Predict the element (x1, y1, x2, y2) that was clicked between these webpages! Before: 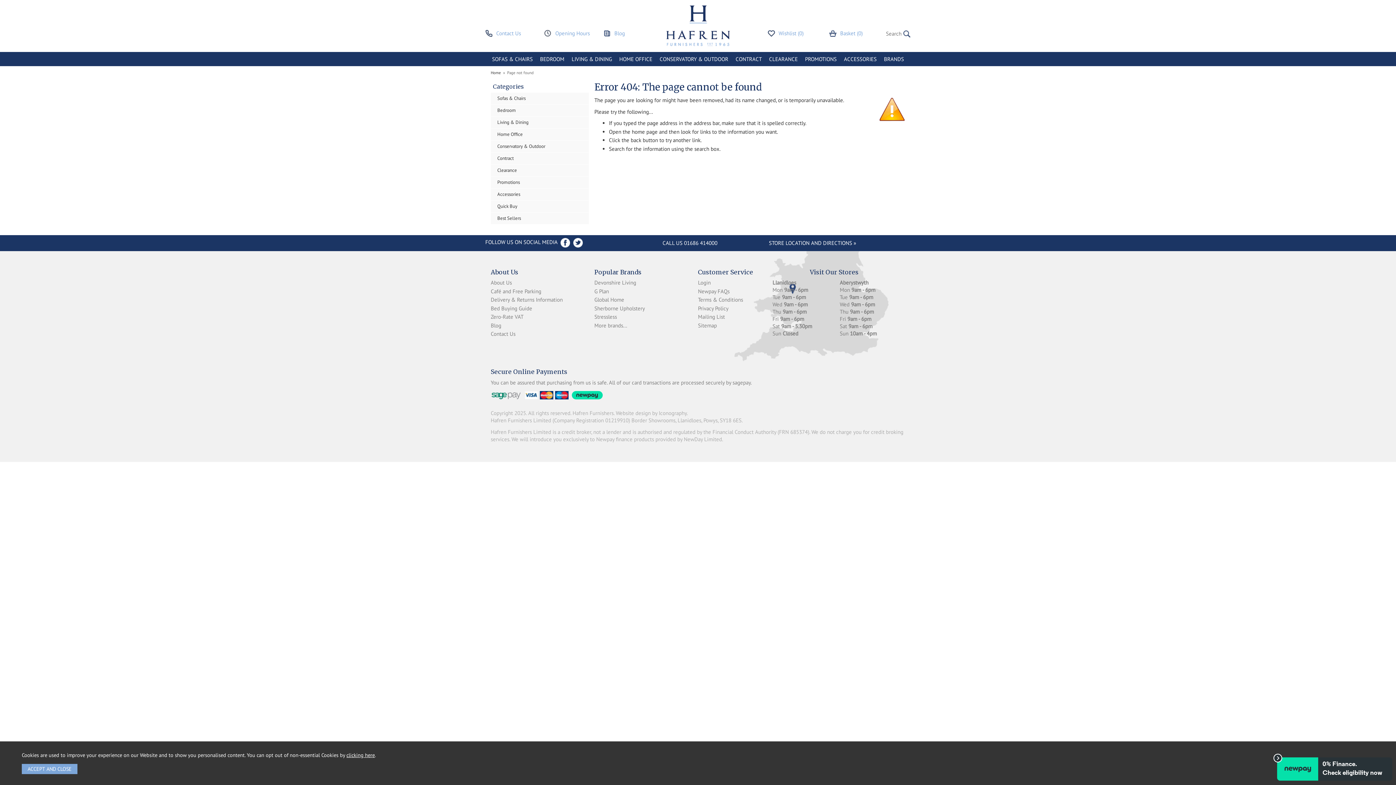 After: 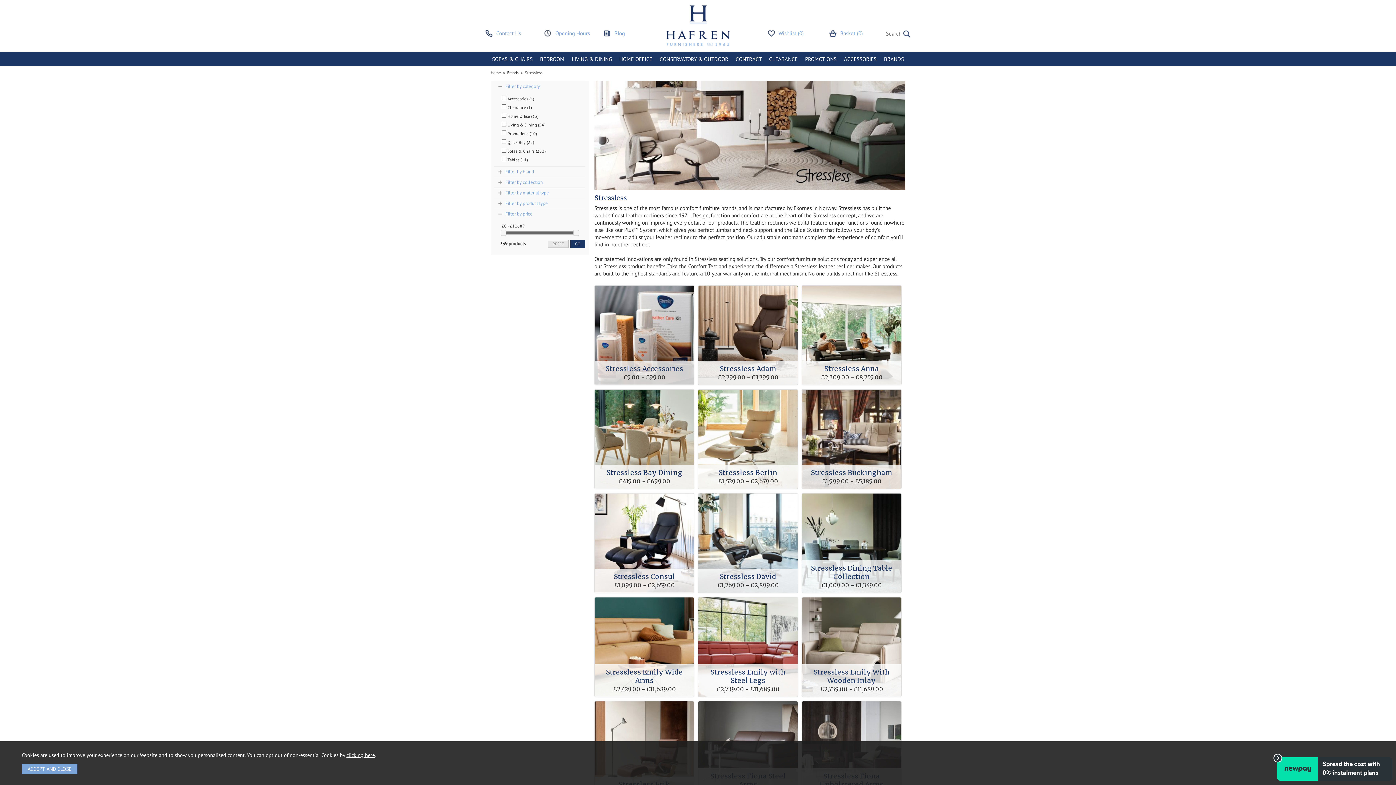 Action: bbox: (594, 313, 617, 320) label: Stressless